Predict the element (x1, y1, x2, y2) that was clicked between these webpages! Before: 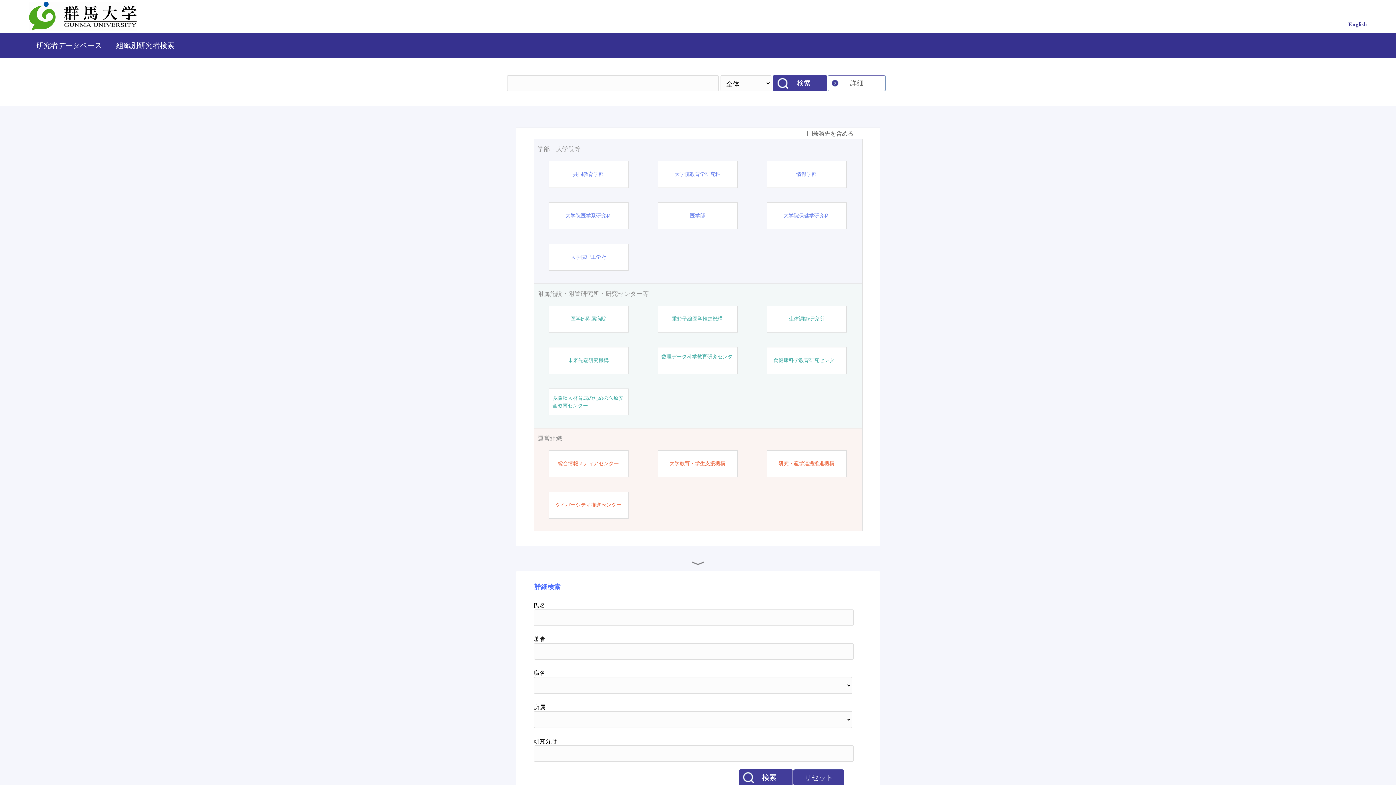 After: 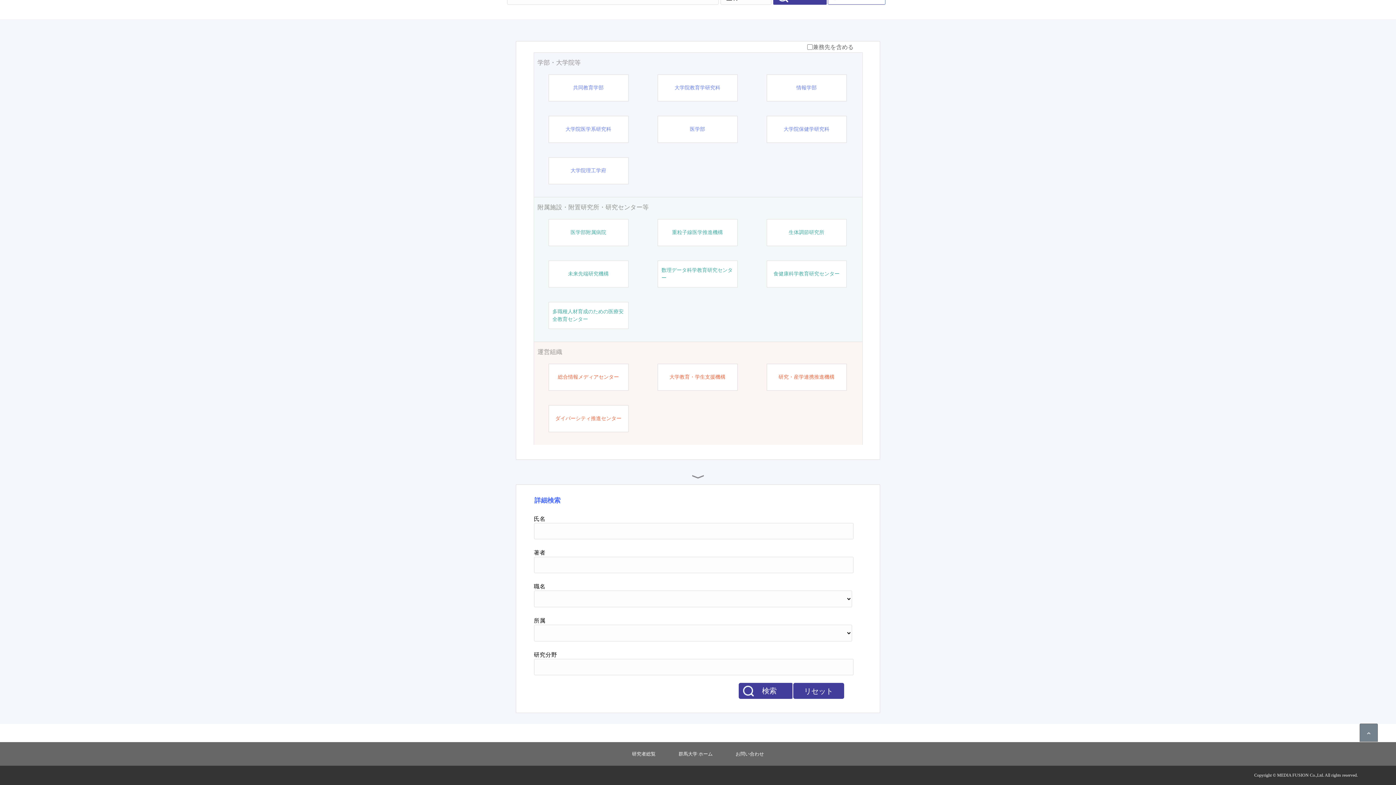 Action: bbox: (692, 557, 704, 569)